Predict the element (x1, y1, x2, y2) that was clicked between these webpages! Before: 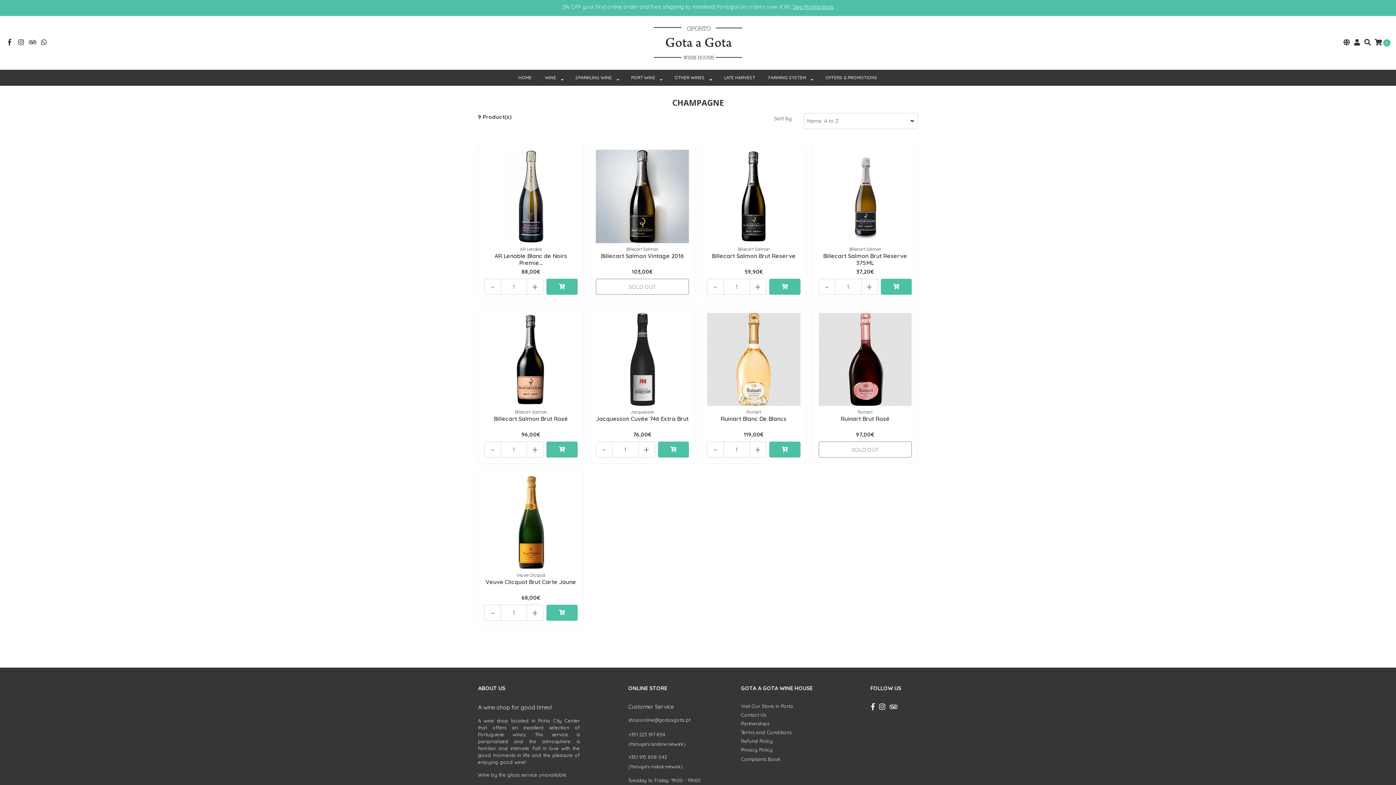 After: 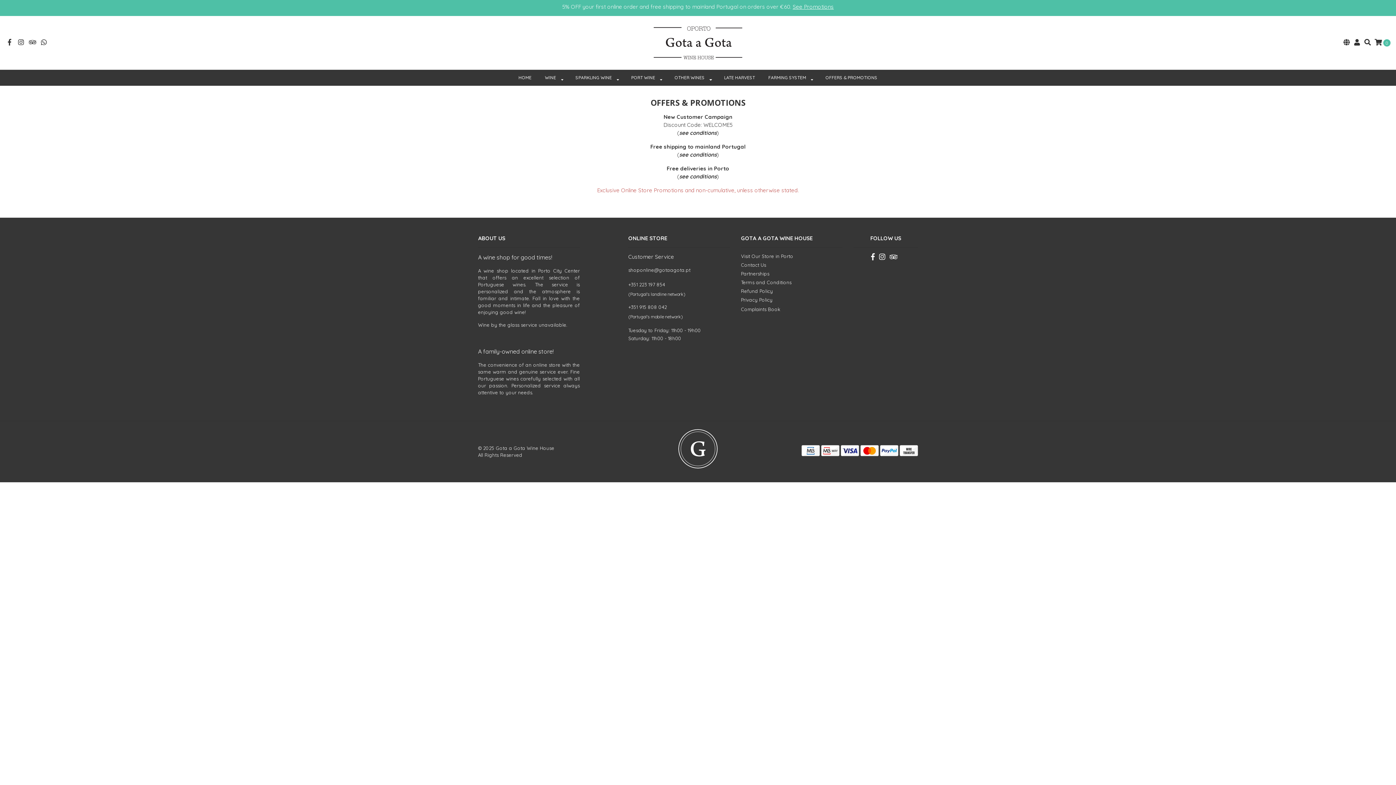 Action: bbox: (792, 3, 834, 10) label: See Promotions